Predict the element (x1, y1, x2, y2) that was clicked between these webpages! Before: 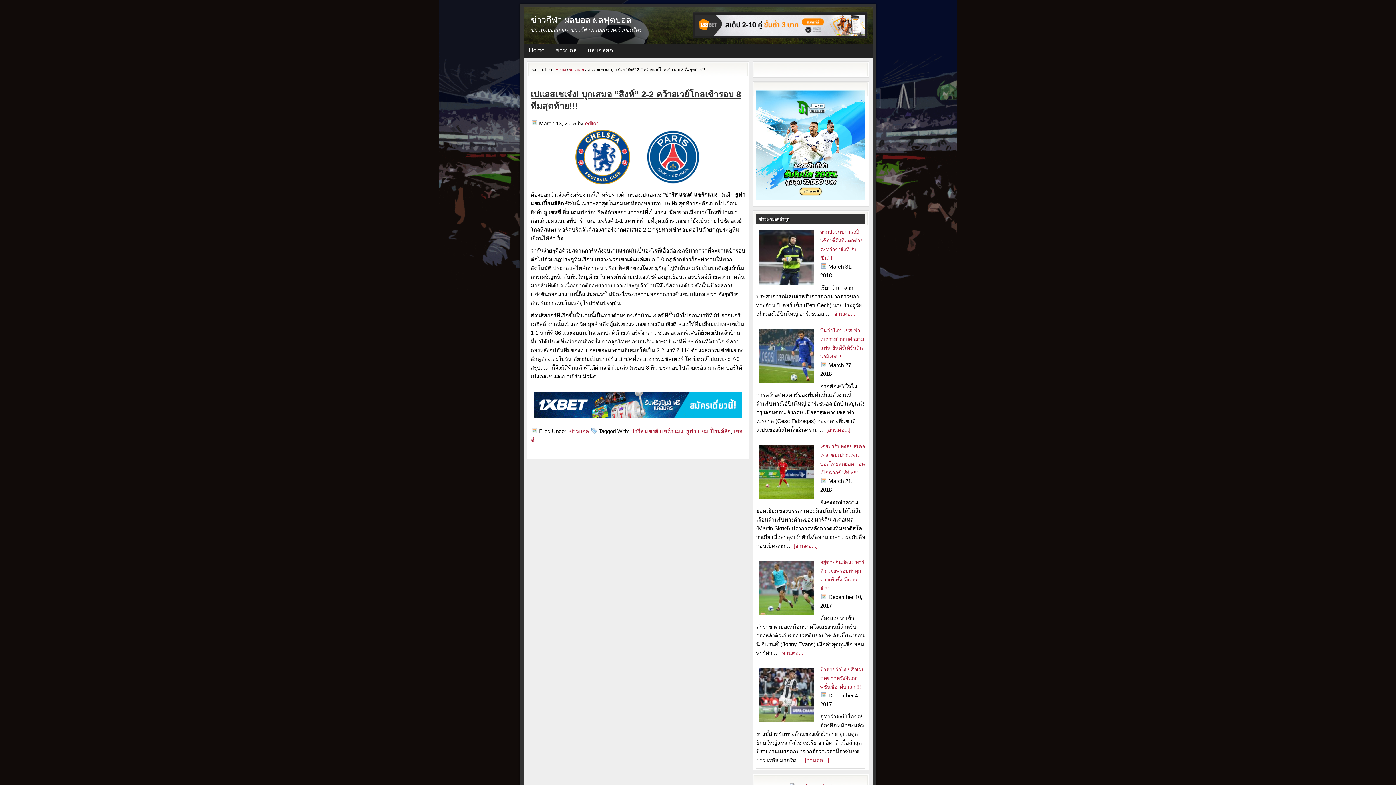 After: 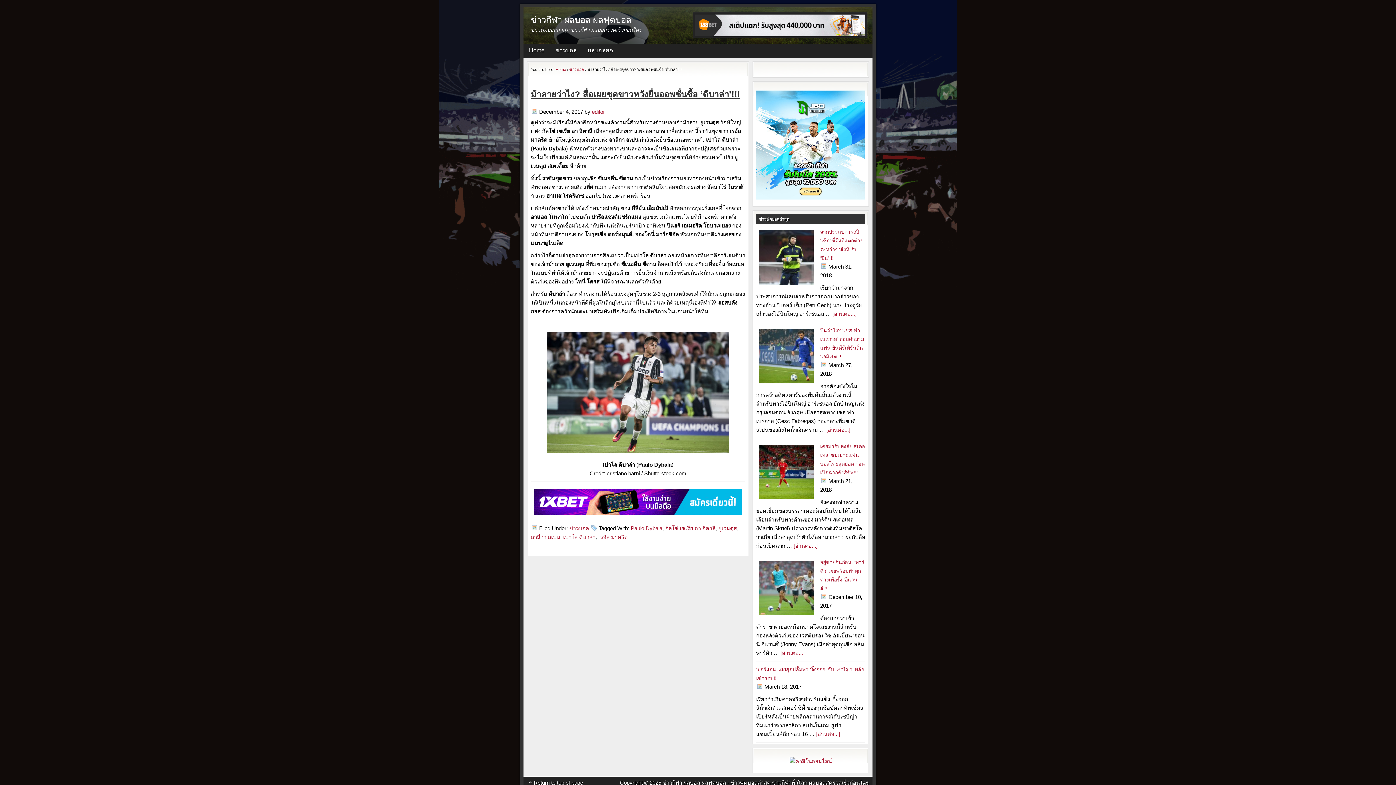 Action: bbox: (805, 757, 829, 763) label: [อ่านต่อ...]